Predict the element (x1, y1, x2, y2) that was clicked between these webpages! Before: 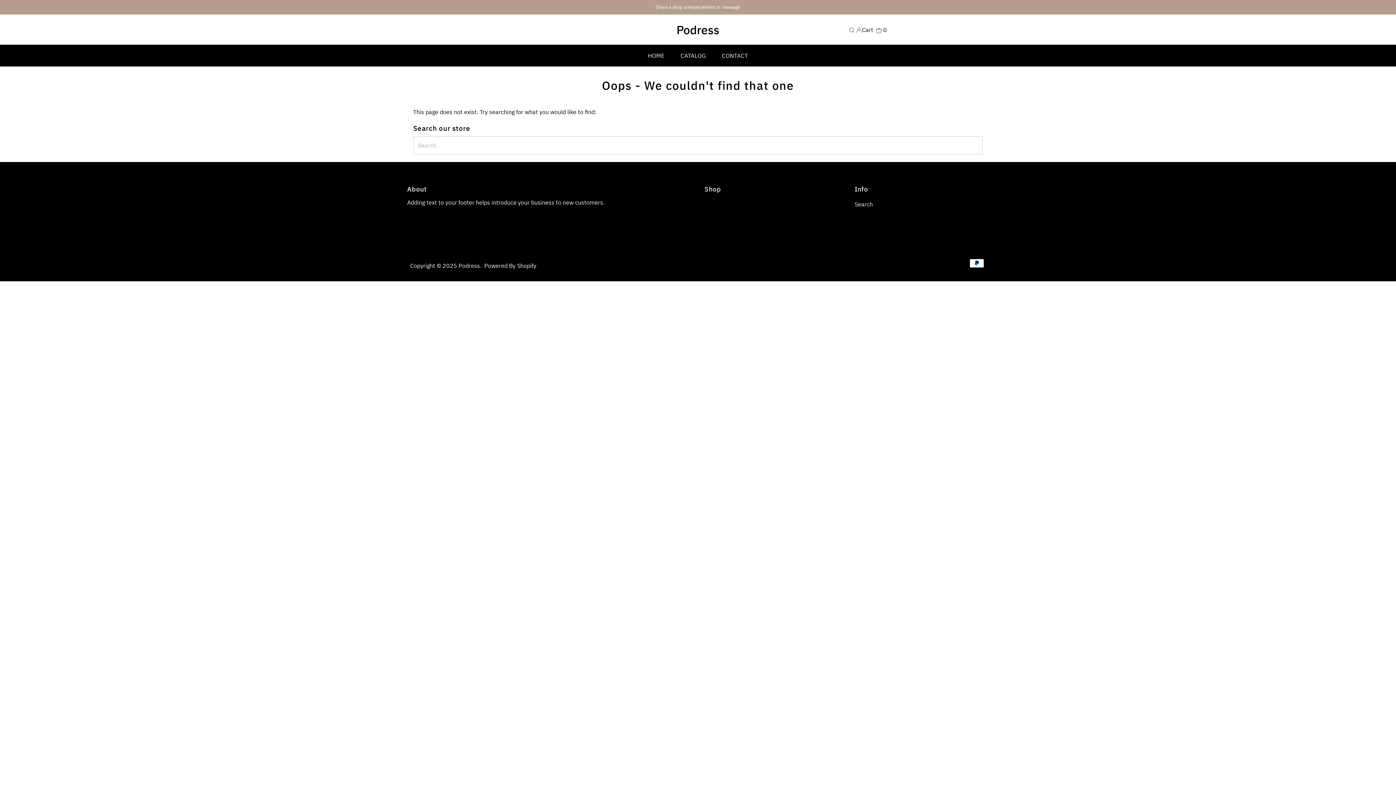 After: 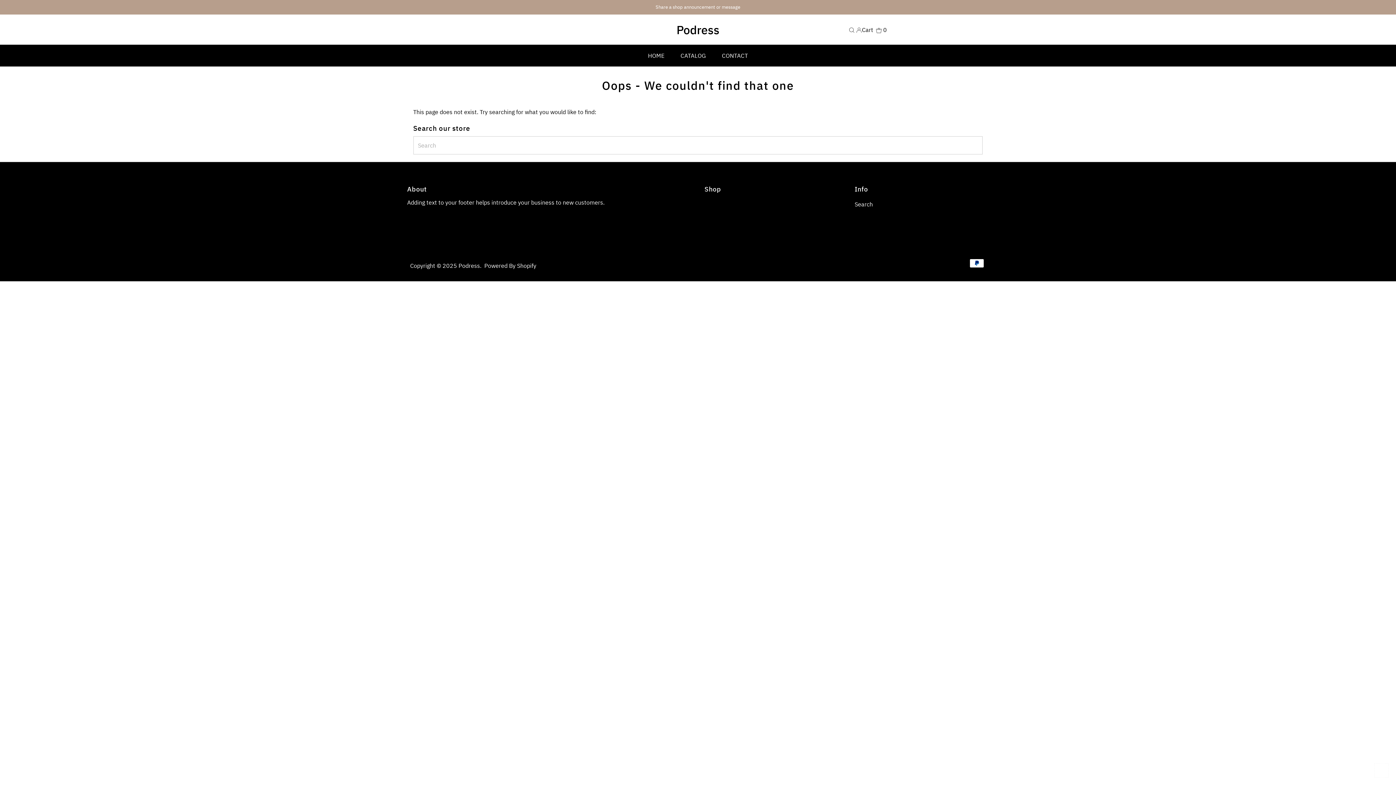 Action: bbox: (1374, 763, 1389, 778) label: Scroll to top